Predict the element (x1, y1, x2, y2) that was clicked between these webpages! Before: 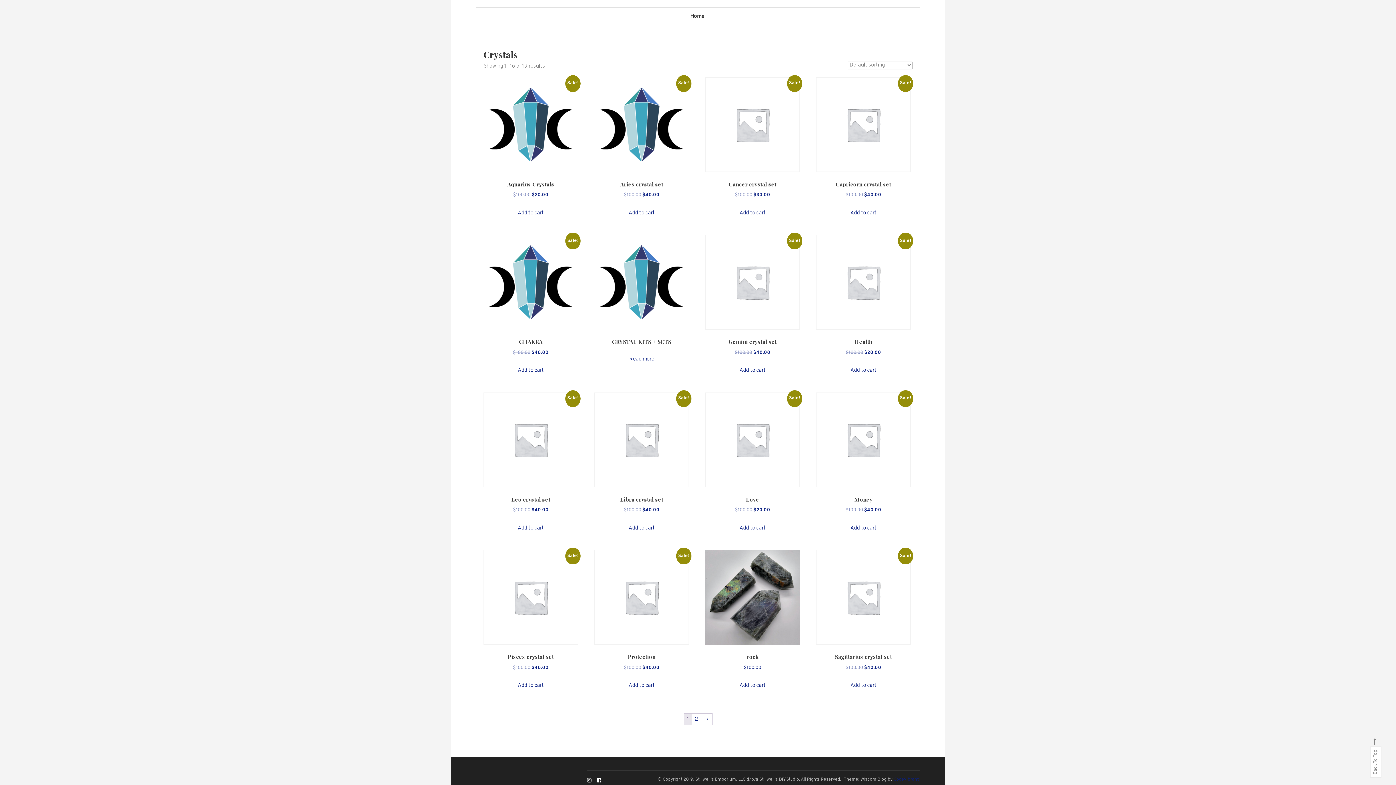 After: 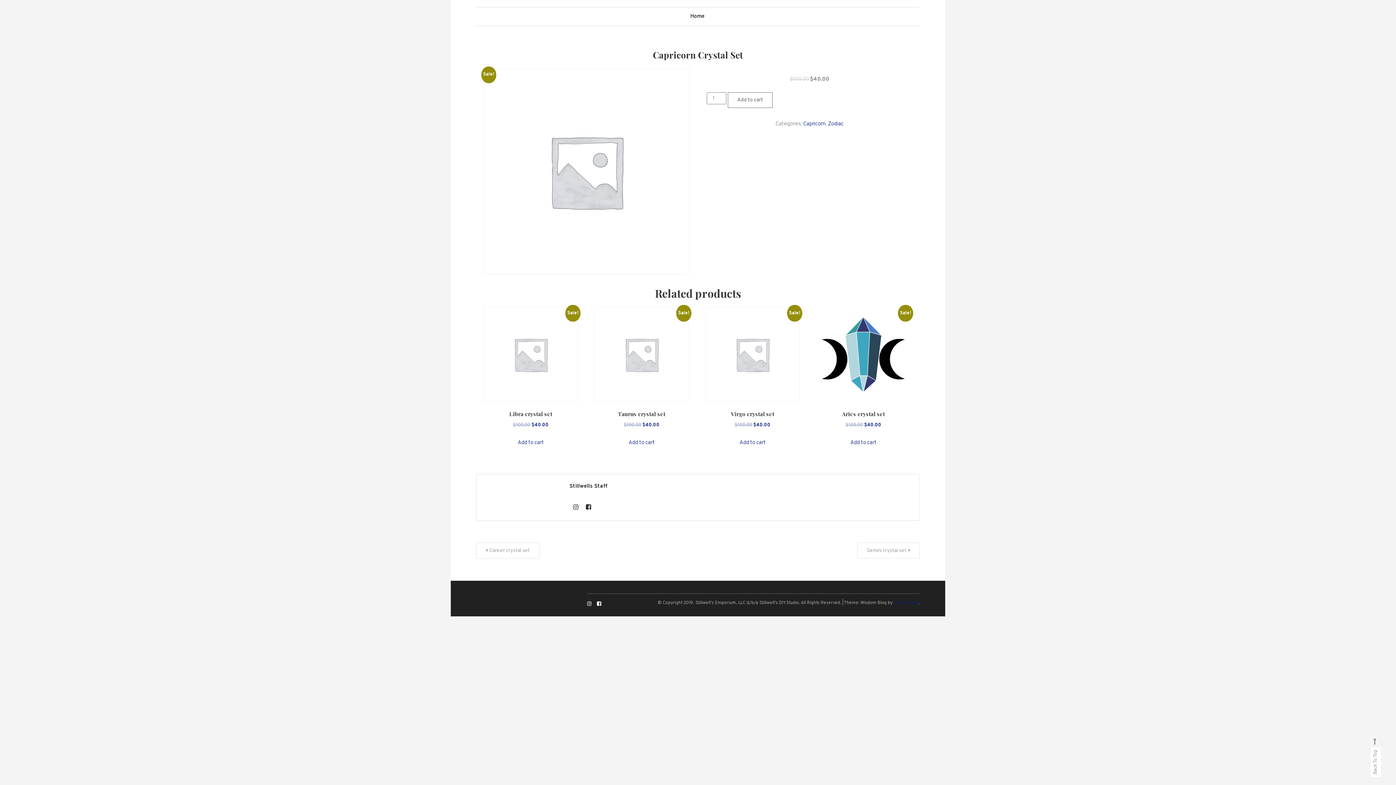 Action: label: Sale!
Capricorn crystal set
$100.00 
Original price was: $100.00.
$40.00
Current price is: $40.00. bbox: (816, 77, 910, 200)